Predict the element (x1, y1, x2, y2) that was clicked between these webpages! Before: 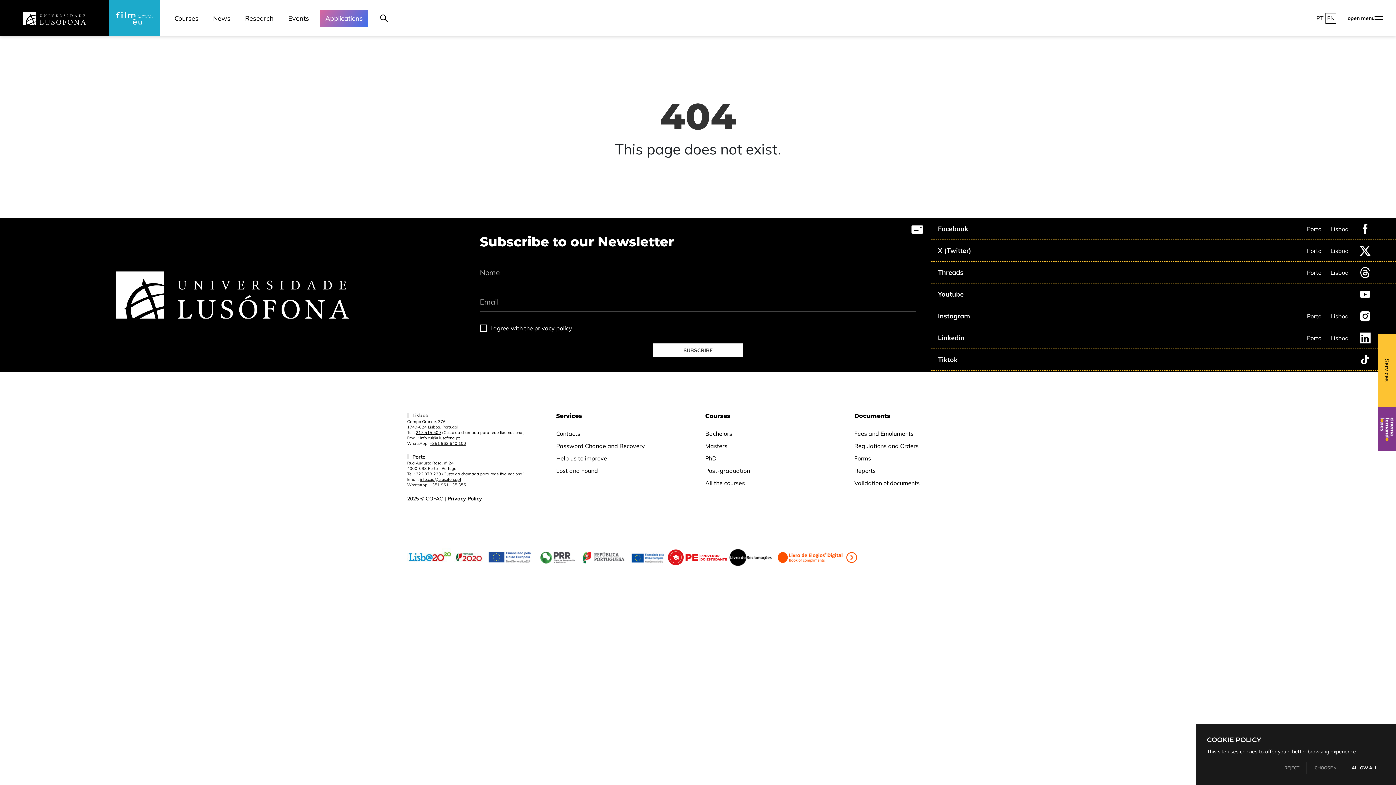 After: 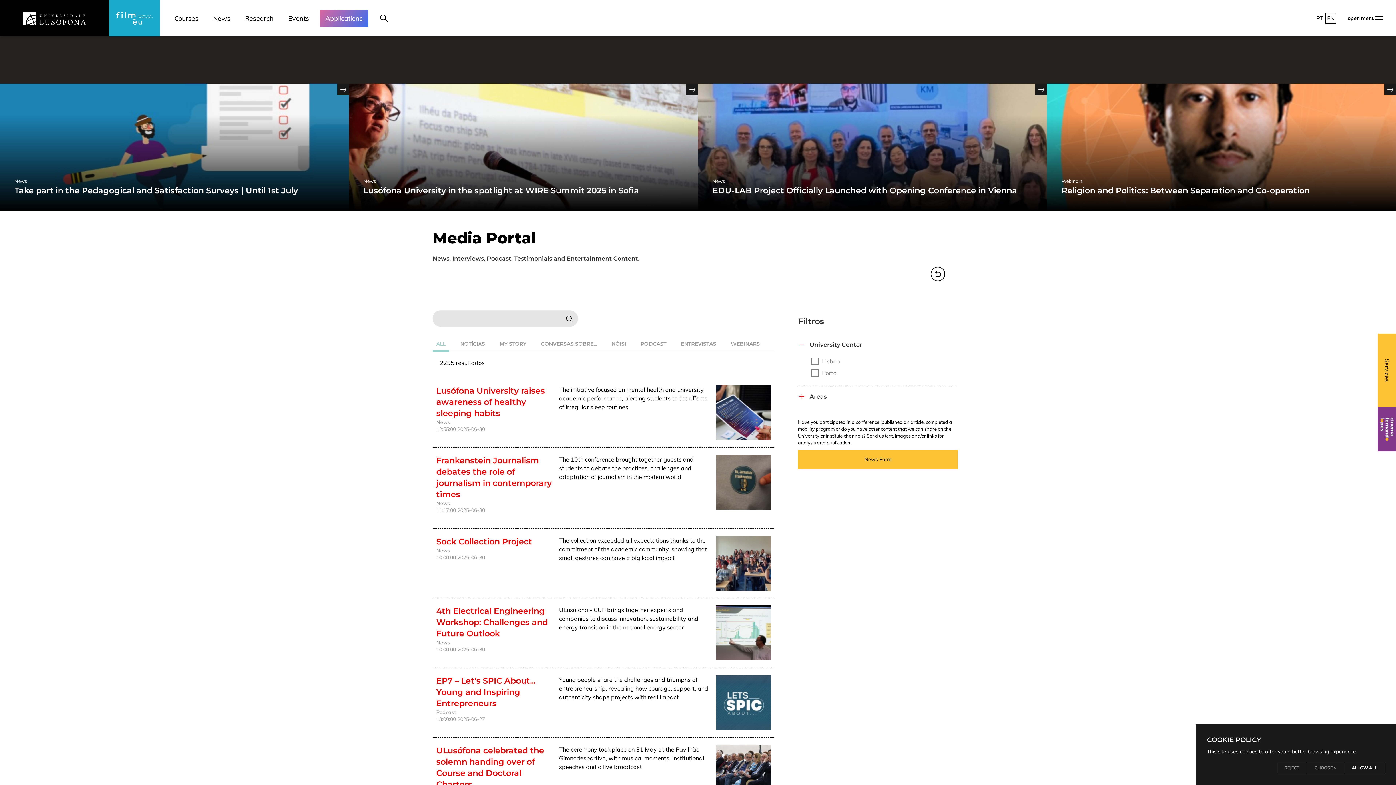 Action: bbox: (209, 9, 234, 26) label: News